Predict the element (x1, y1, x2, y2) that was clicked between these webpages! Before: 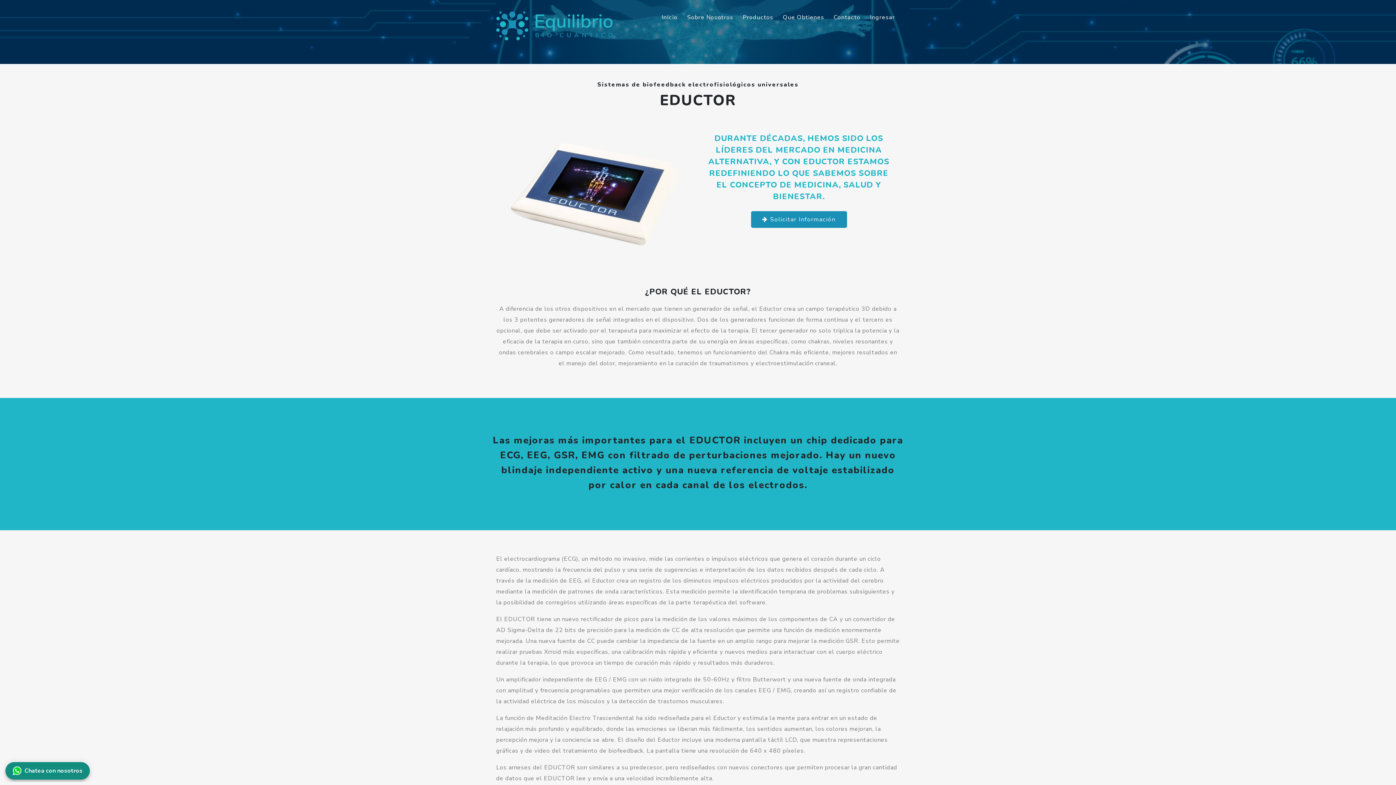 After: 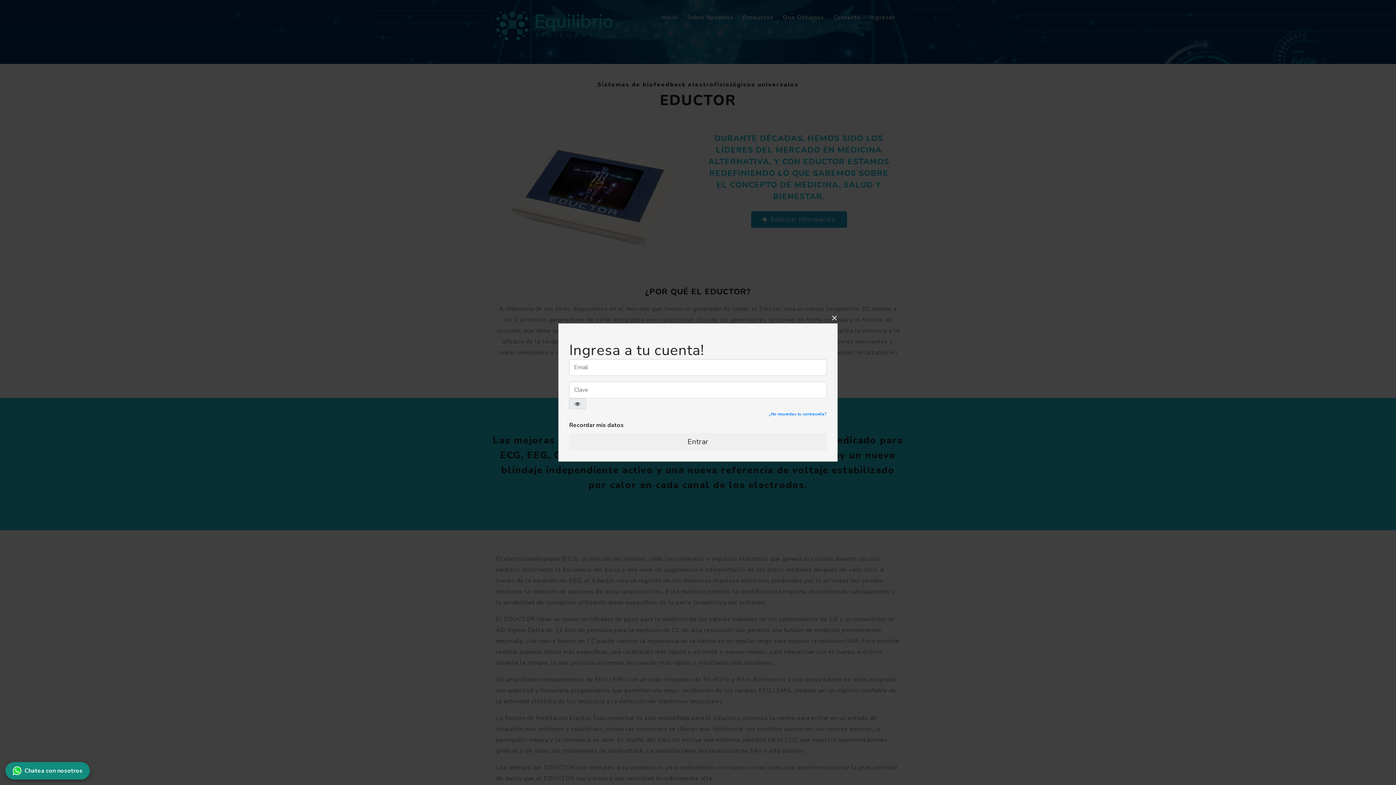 Action: label: Ingresar bbox: (865, 9, 900, 25)